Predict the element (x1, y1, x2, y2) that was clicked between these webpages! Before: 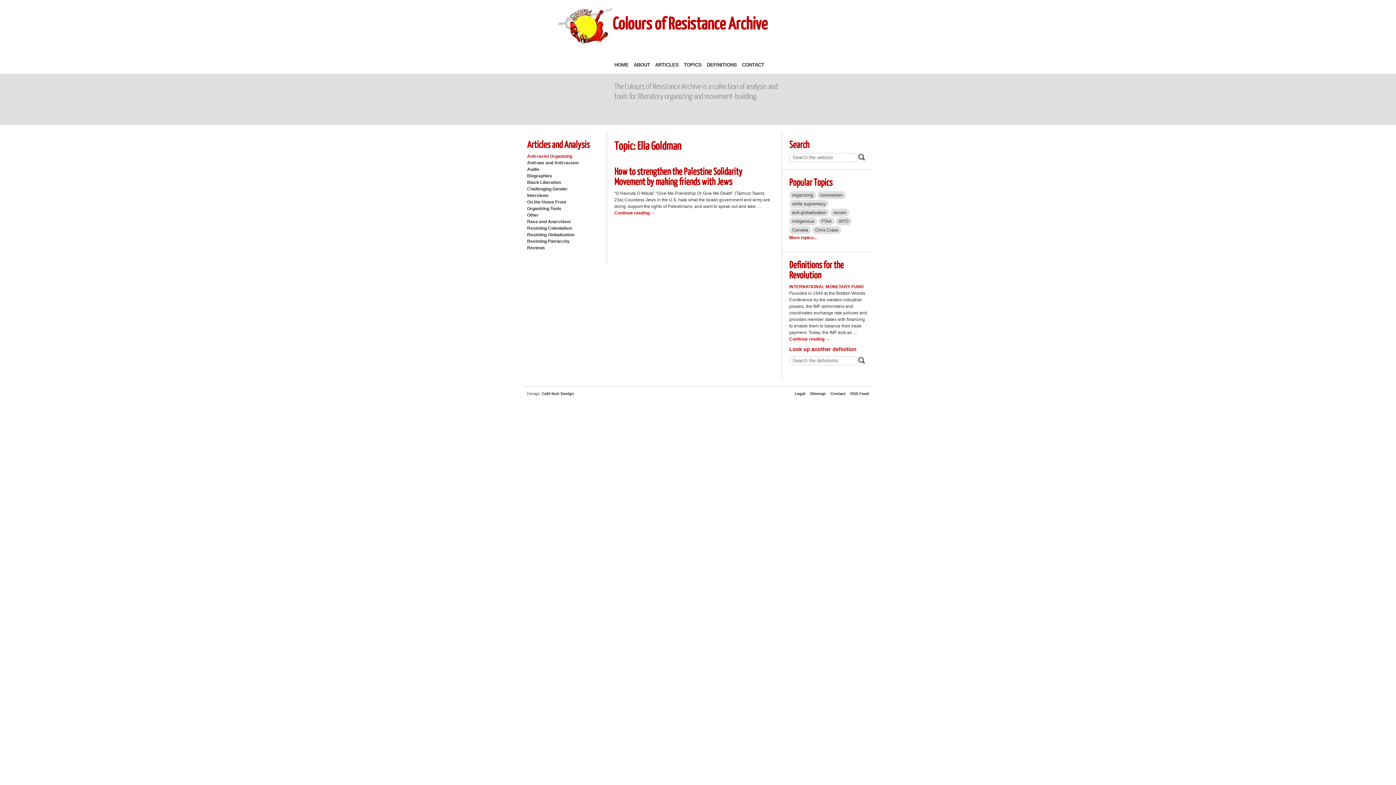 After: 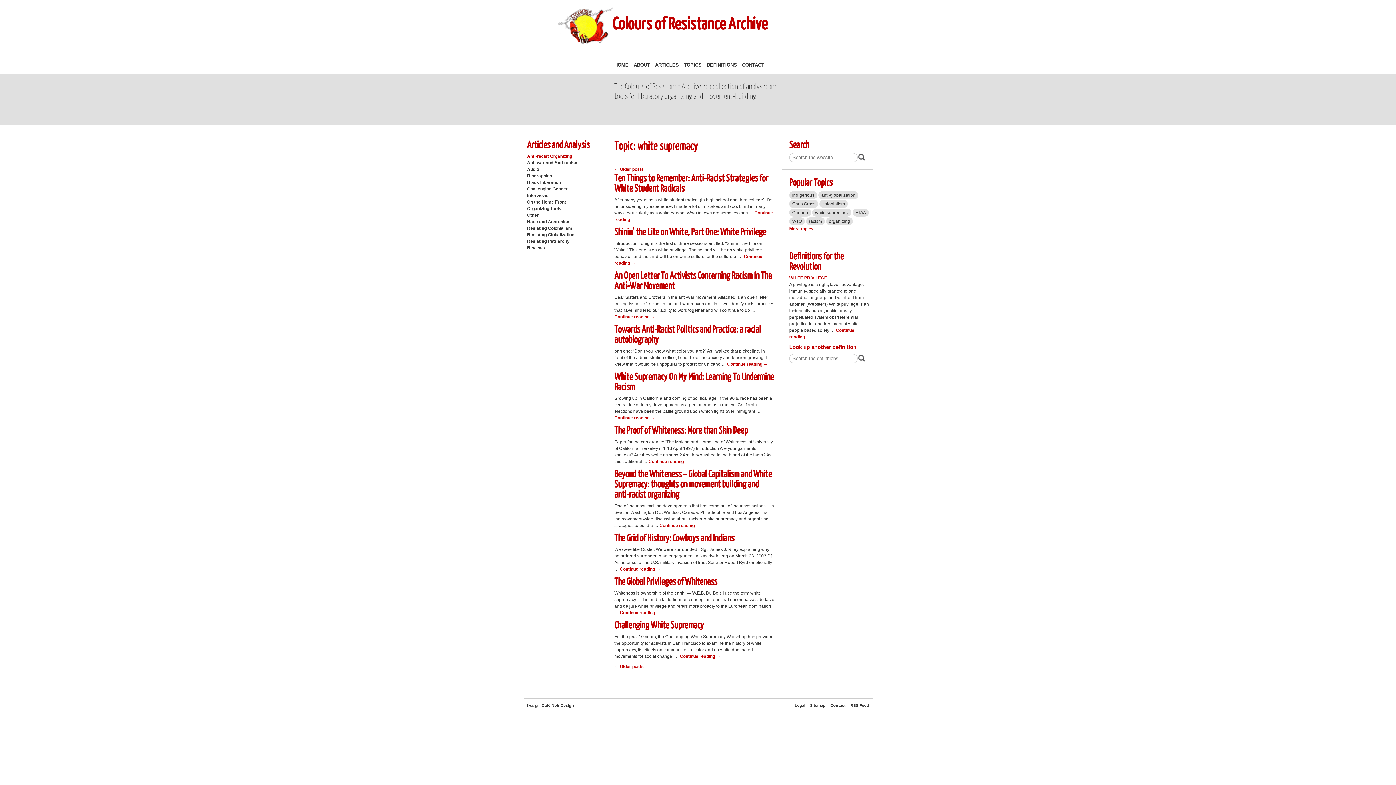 Action: label: white supremacy bbox: (789, 200, 828, 208)